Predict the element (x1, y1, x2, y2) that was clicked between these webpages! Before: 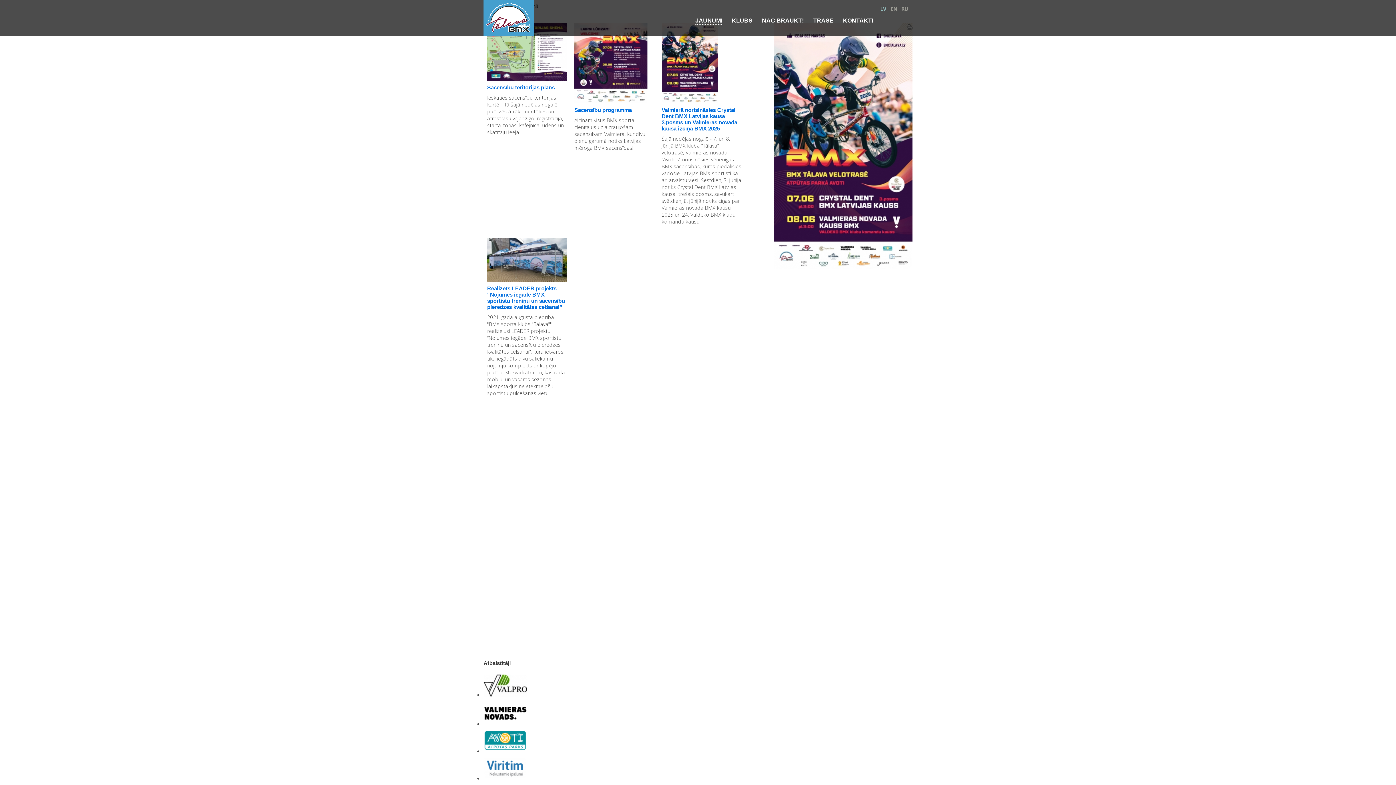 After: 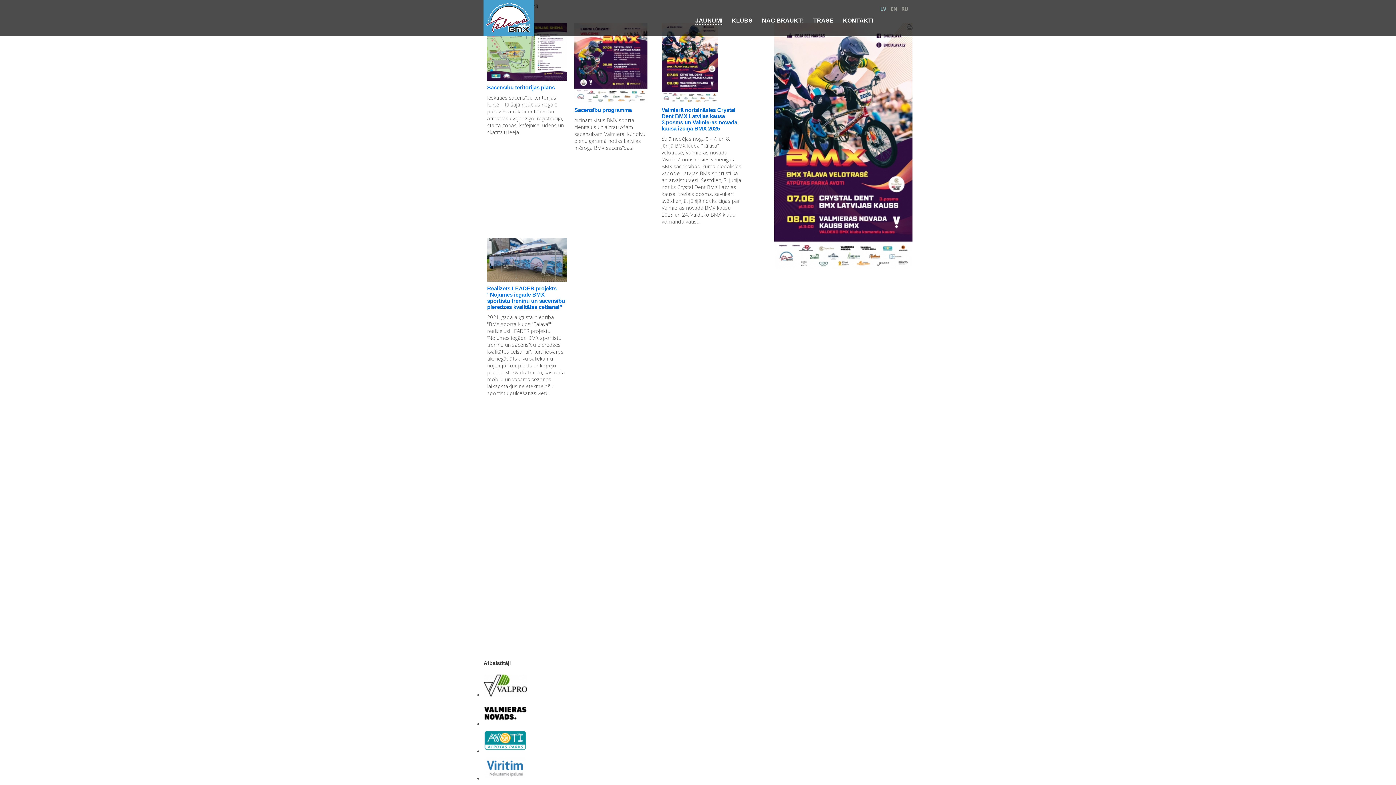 Action: bbox: (483, 29, 534, 36)